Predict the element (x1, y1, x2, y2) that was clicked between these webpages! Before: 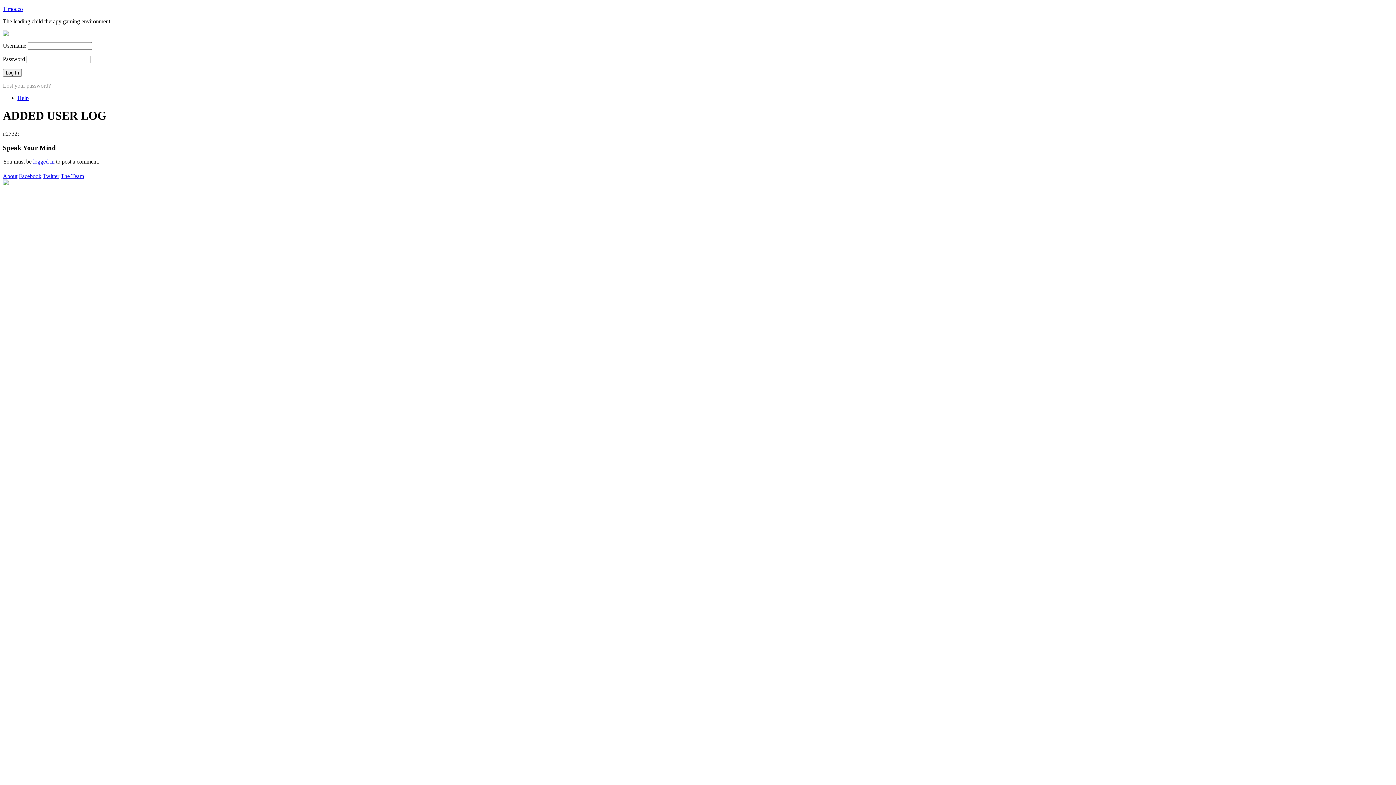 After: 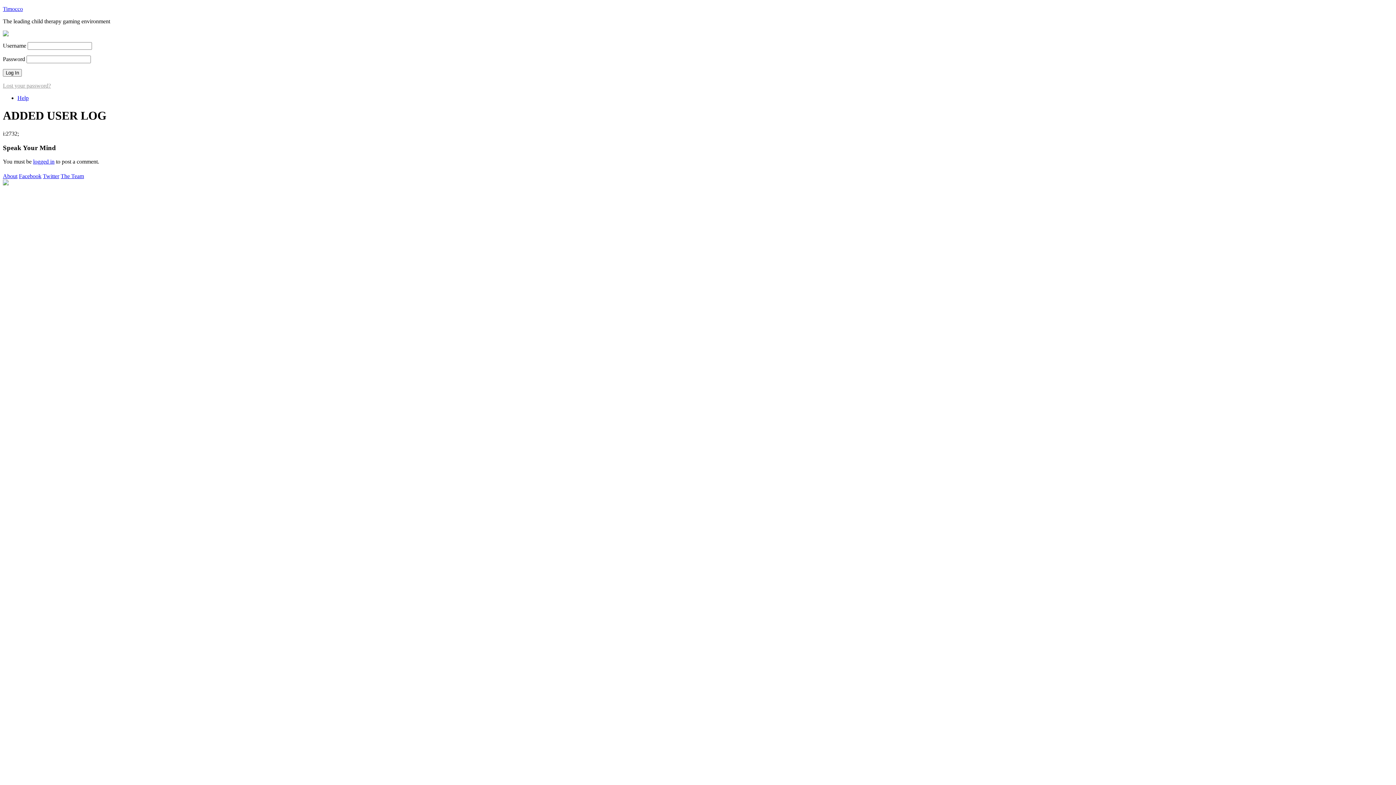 Action: bbox: (42, 172, 59, 179) label: Twitter